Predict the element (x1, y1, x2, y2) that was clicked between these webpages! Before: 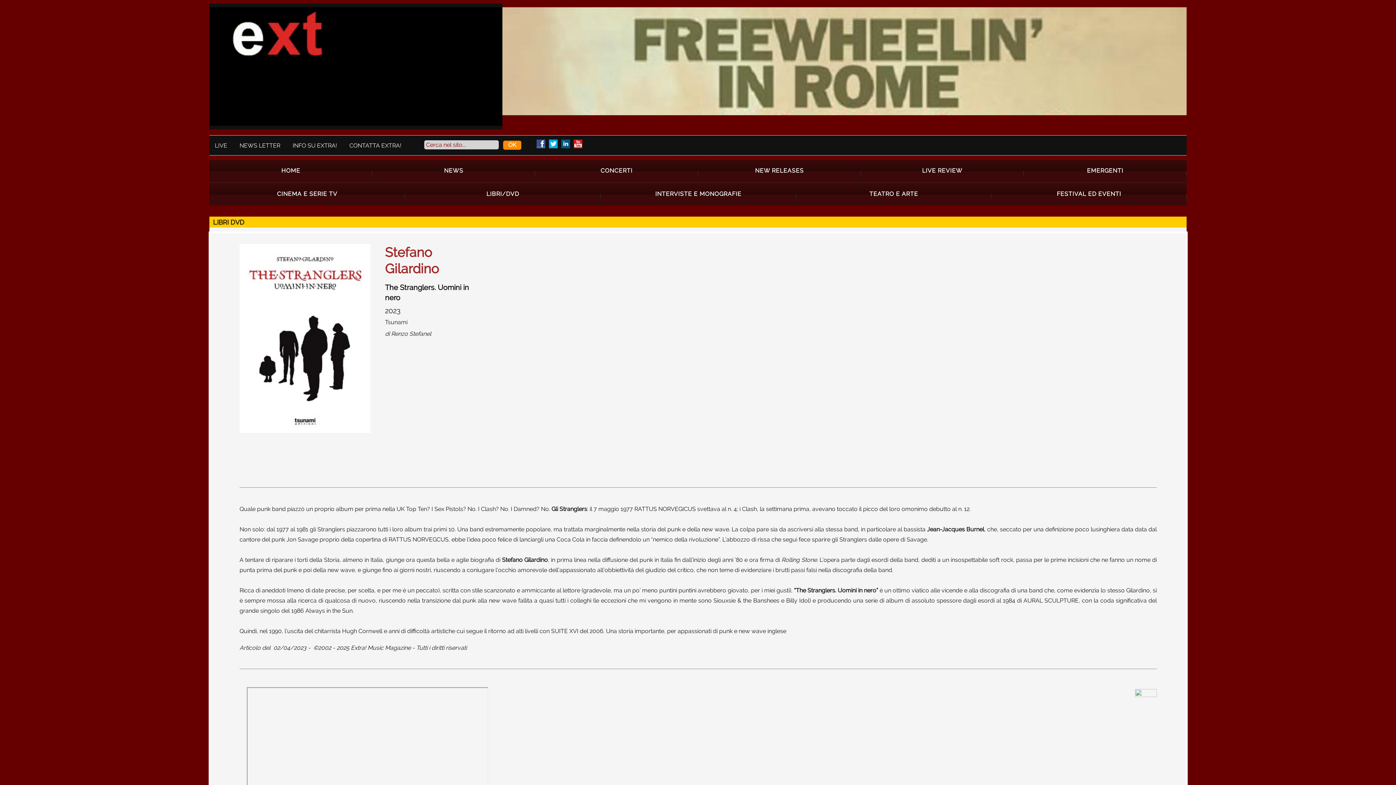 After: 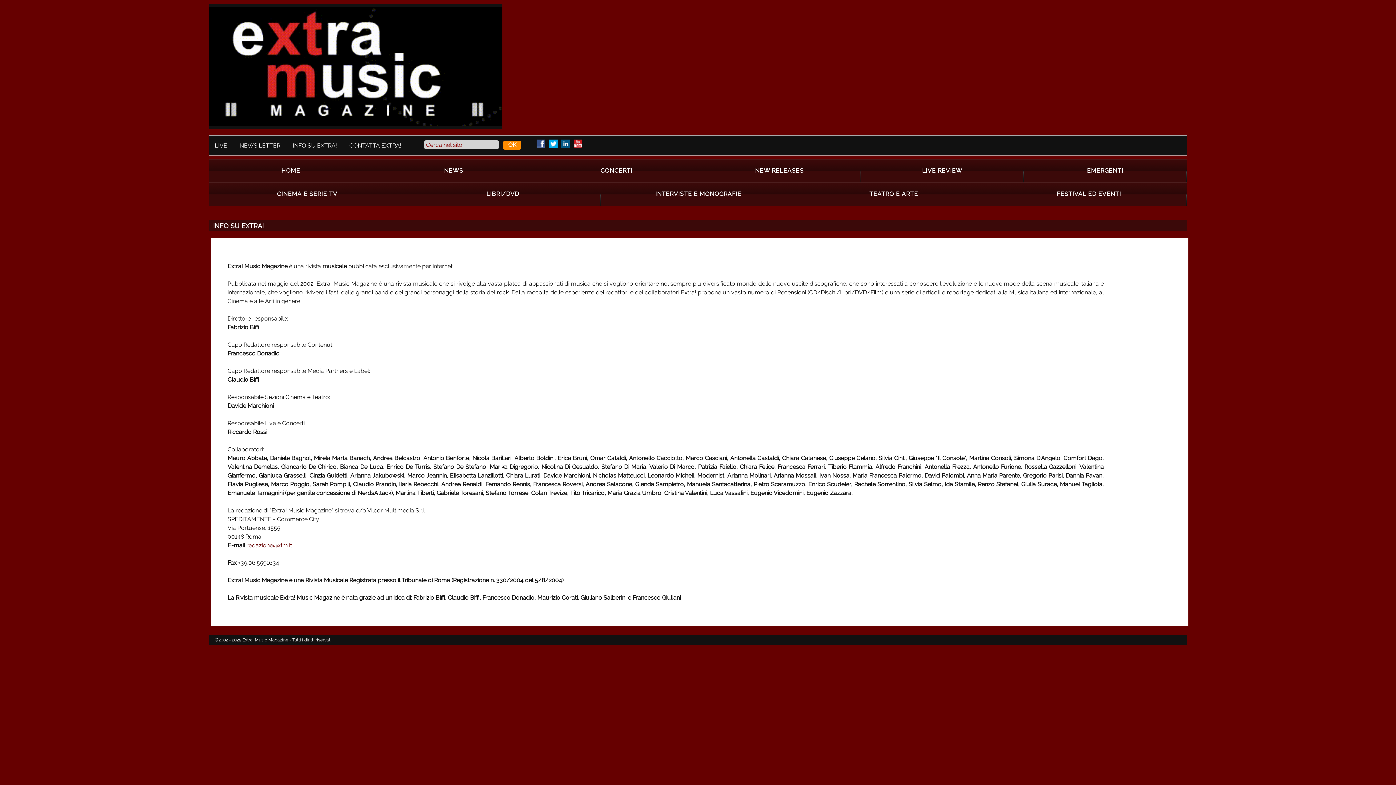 Action: bbox: (287, 140, 342, 150) label: INFO SU EXTRA!